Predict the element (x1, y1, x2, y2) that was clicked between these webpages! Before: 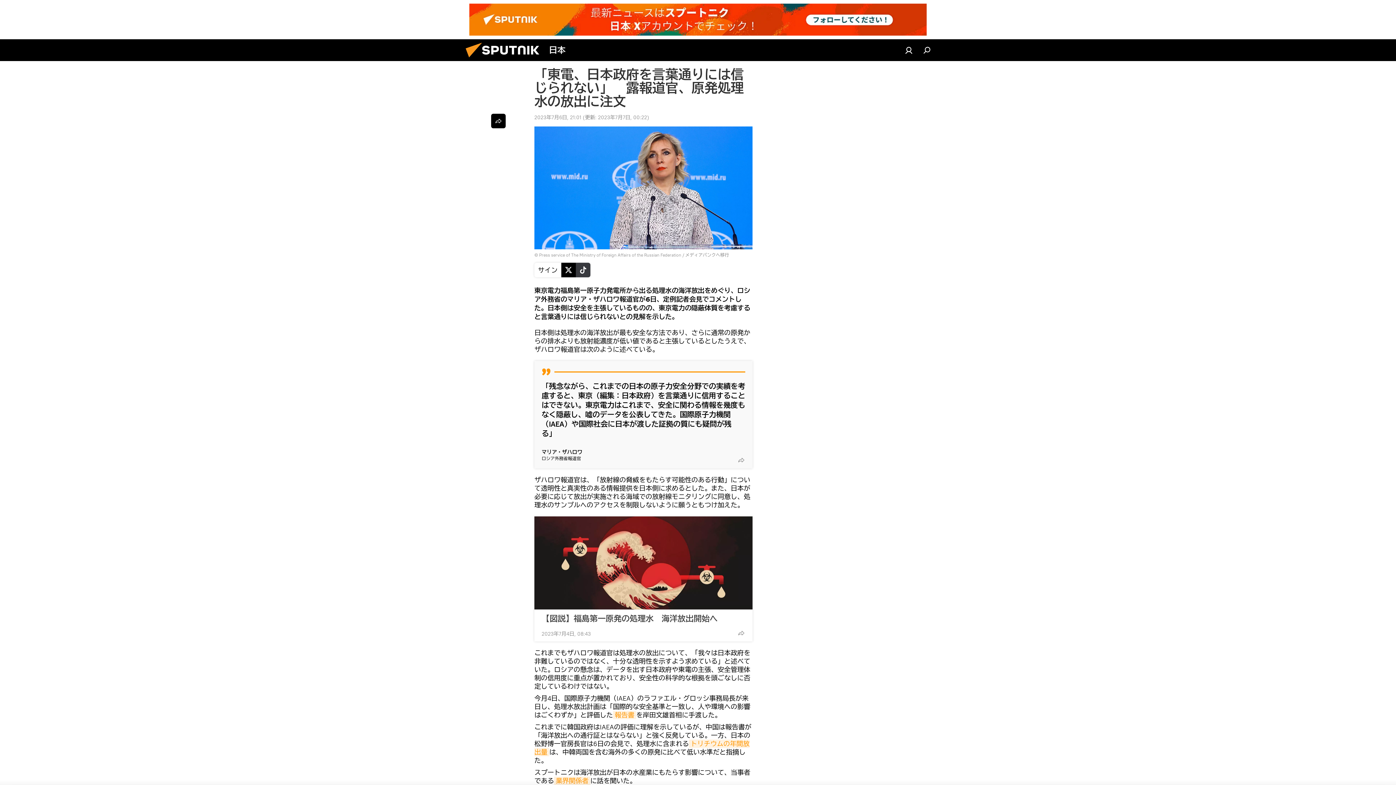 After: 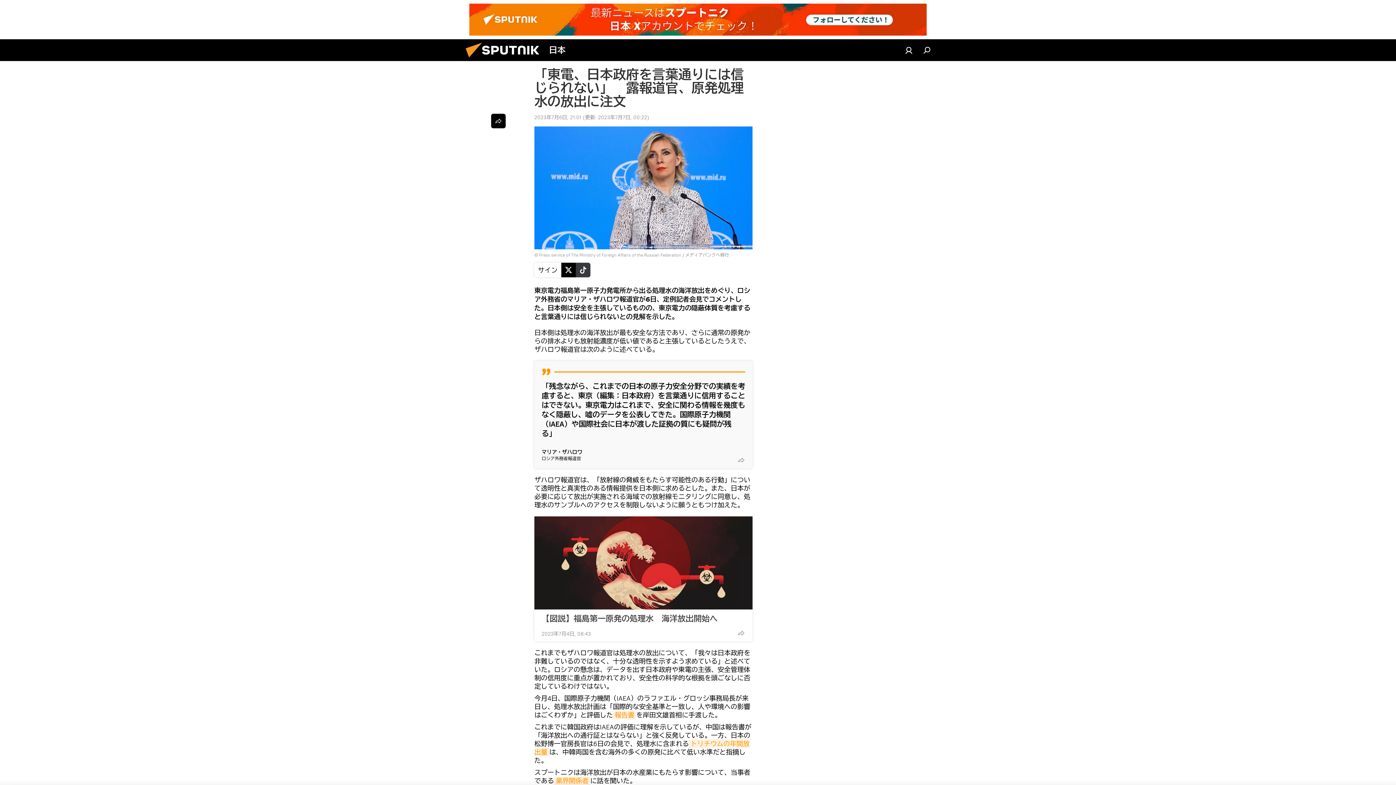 Action: bbox: (469, 3, 926, 35)